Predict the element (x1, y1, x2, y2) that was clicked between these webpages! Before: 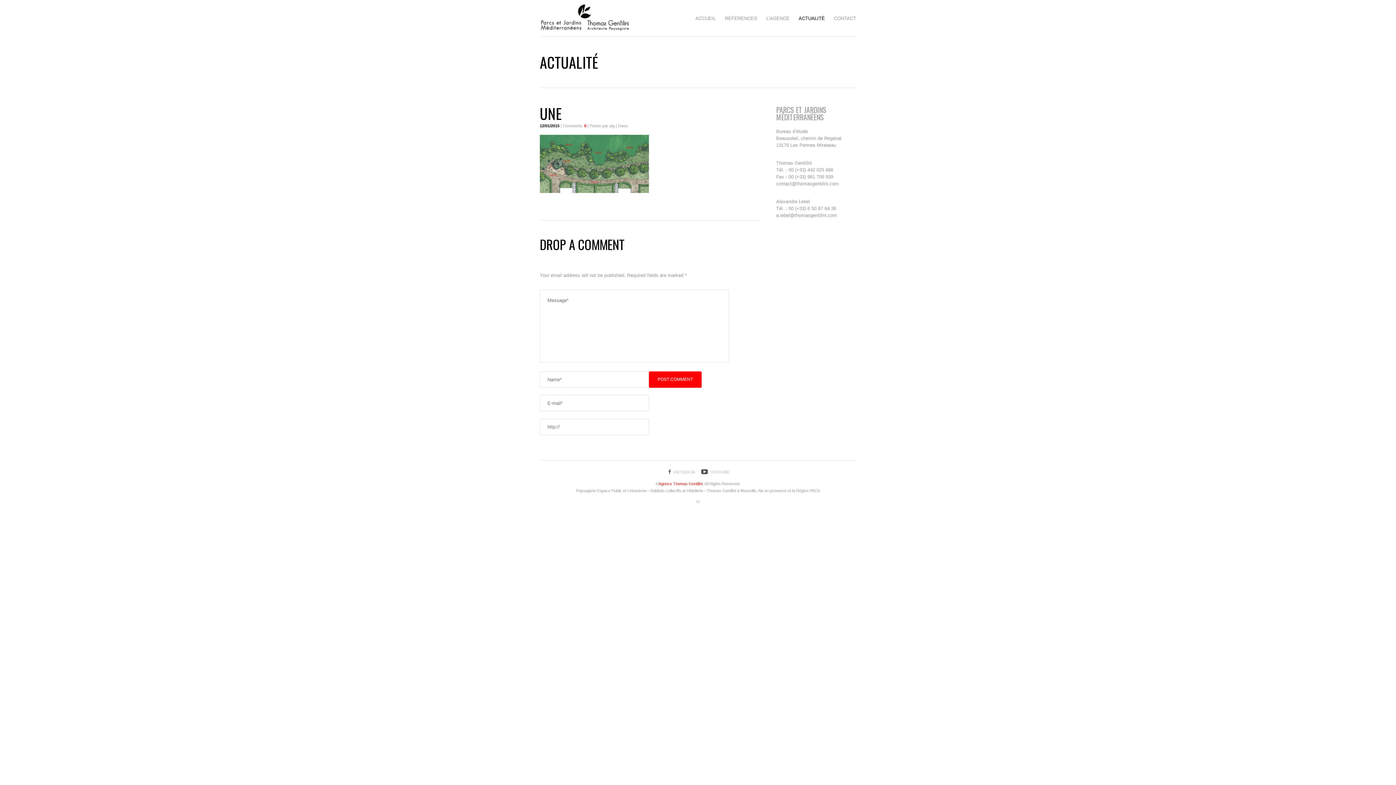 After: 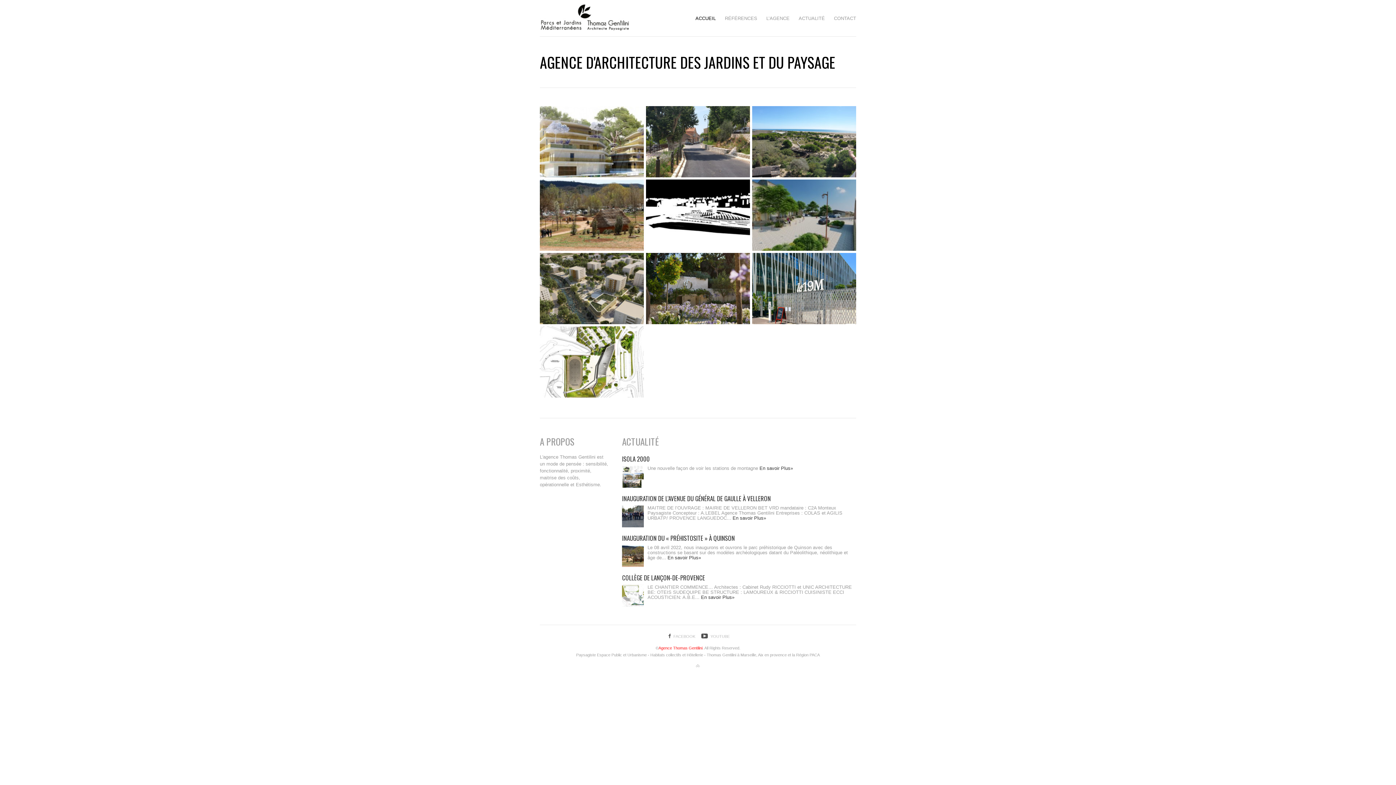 Action: label: ACCUEIL bbox: (695, 13, 716, 22)